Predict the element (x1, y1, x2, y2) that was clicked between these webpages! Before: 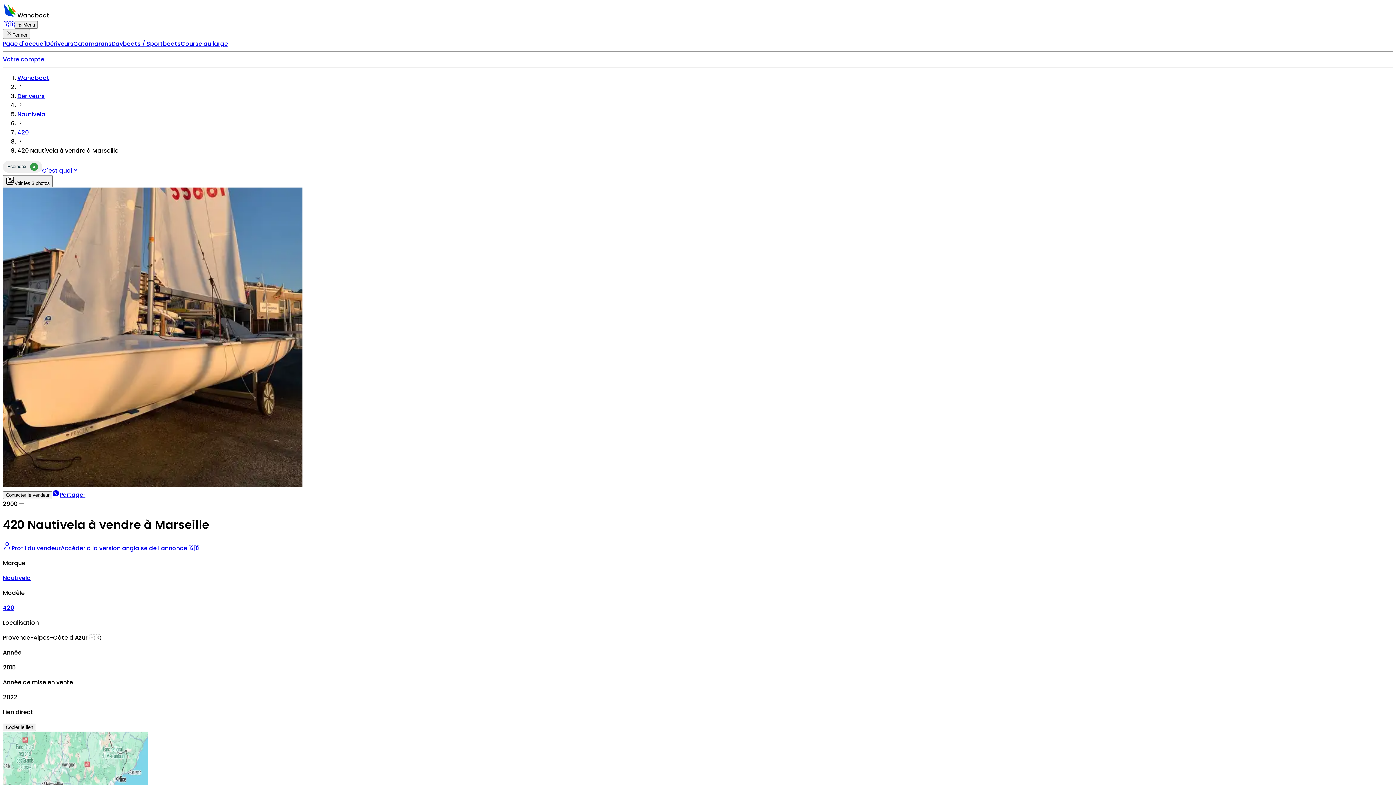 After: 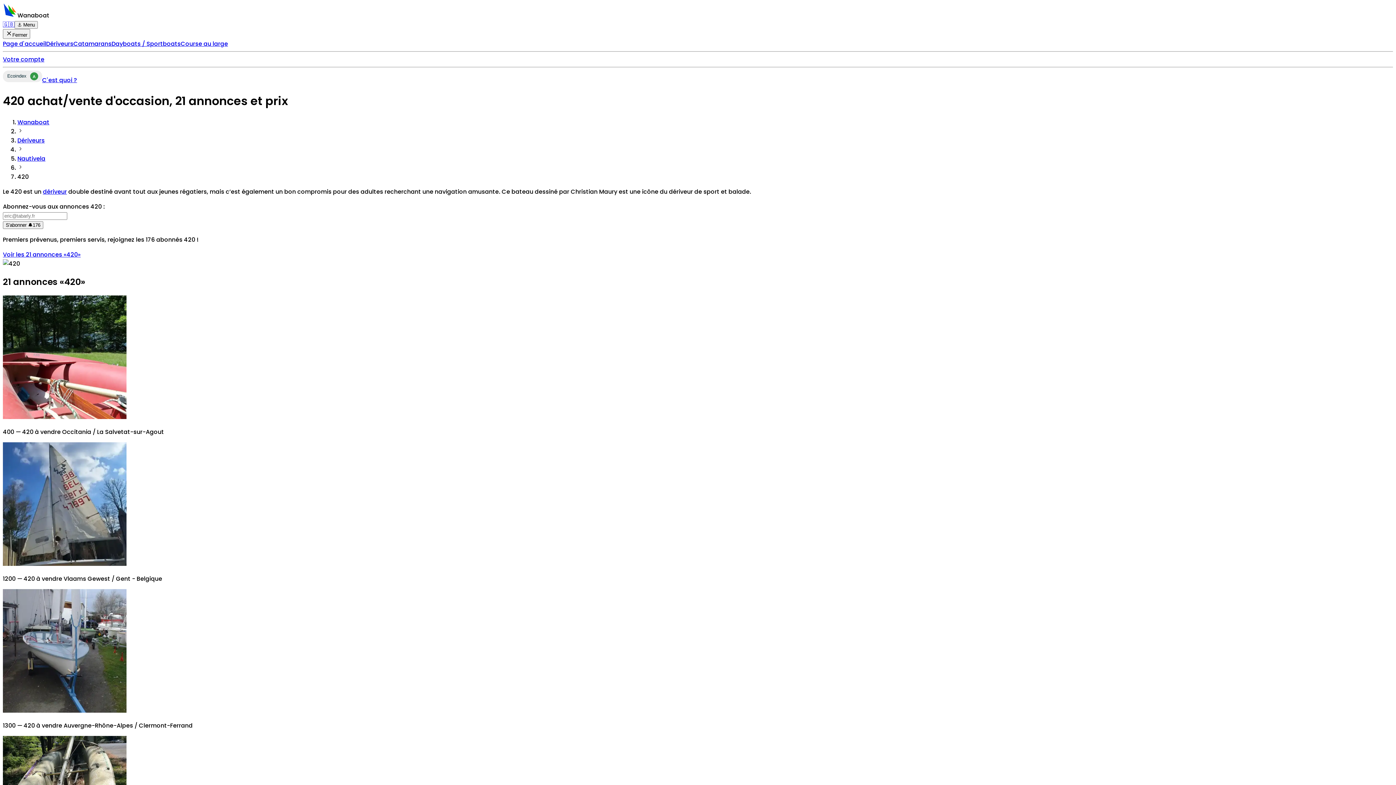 Action: bbox: (17, 128, 28, 136) label: 420